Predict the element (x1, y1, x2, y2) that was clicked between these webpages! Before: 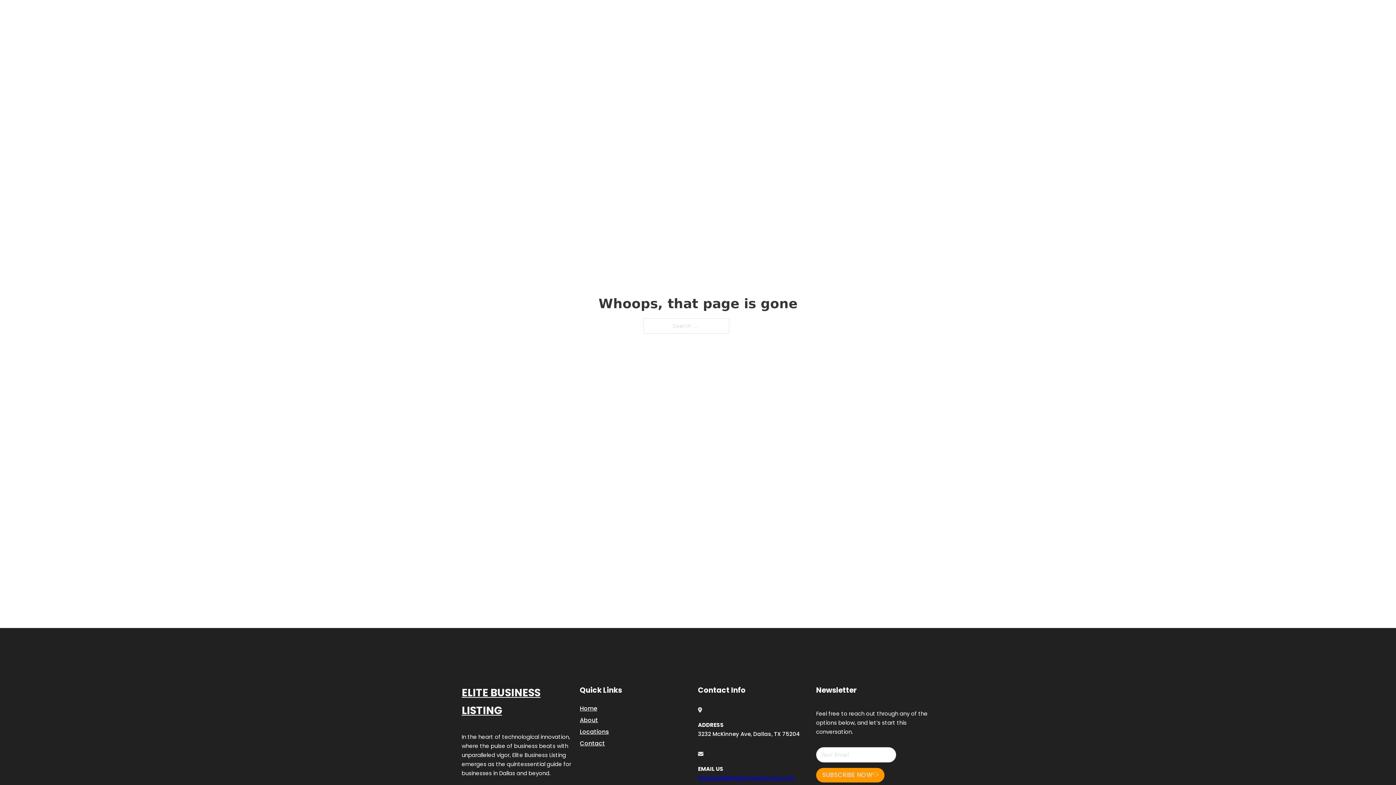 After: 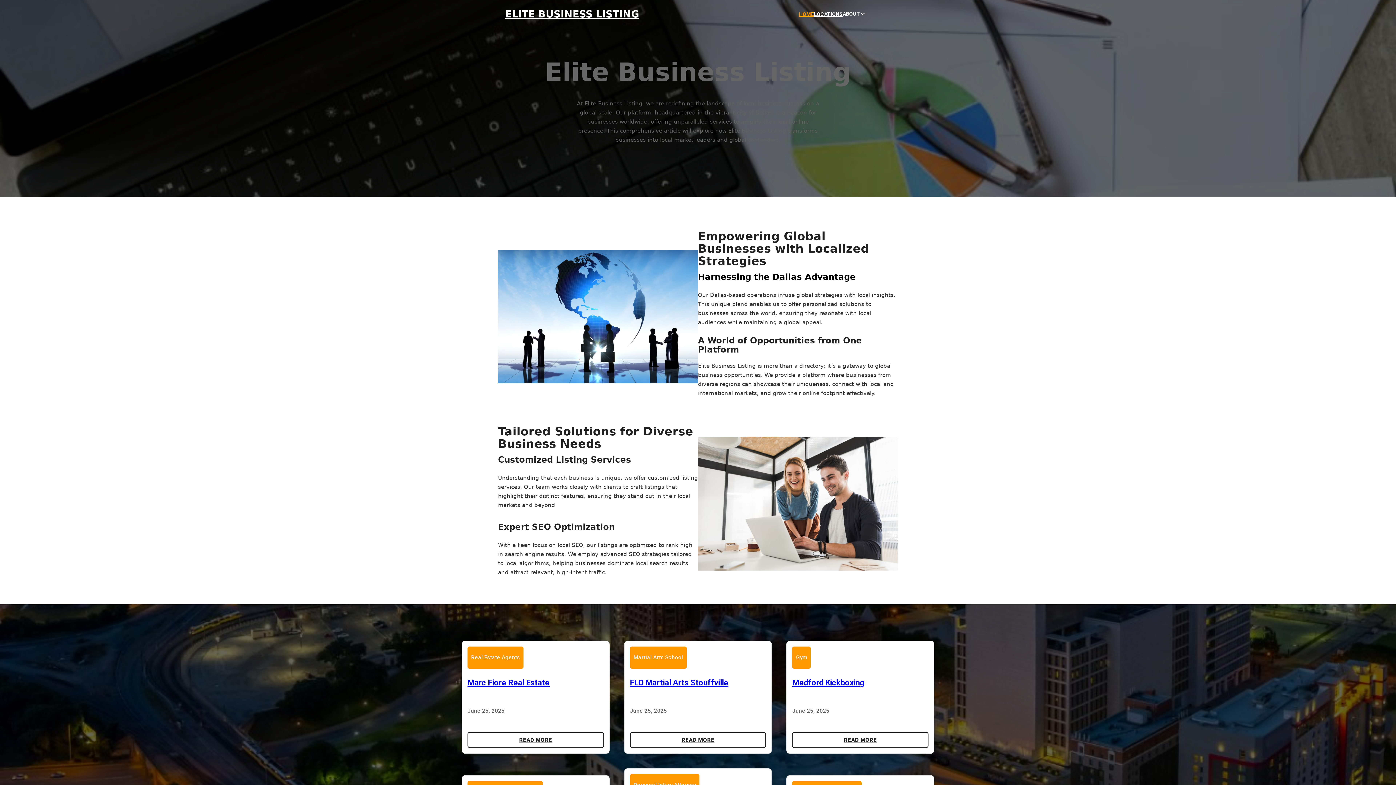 Action: bbox: (461, 684, 580, 719) label: ELITE BUSINESS LISTING